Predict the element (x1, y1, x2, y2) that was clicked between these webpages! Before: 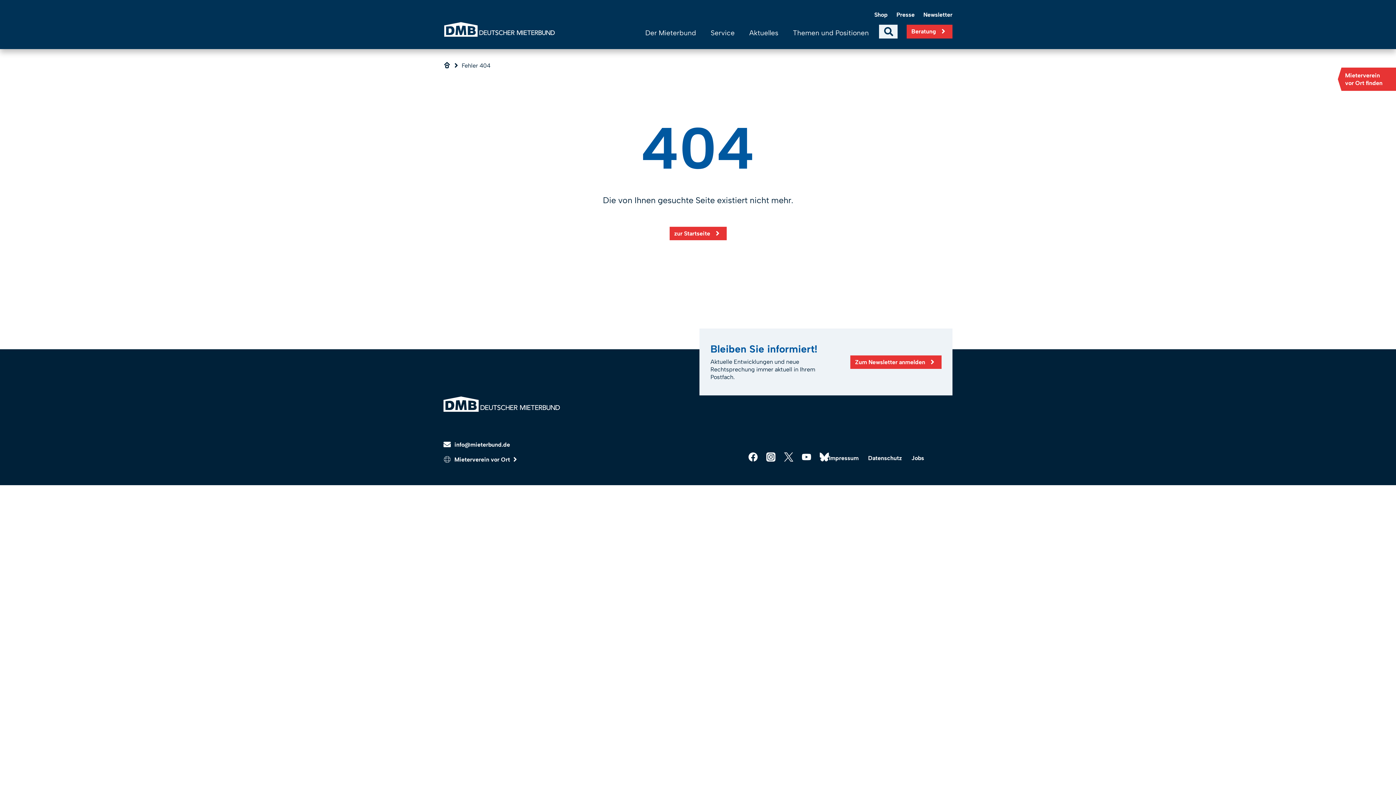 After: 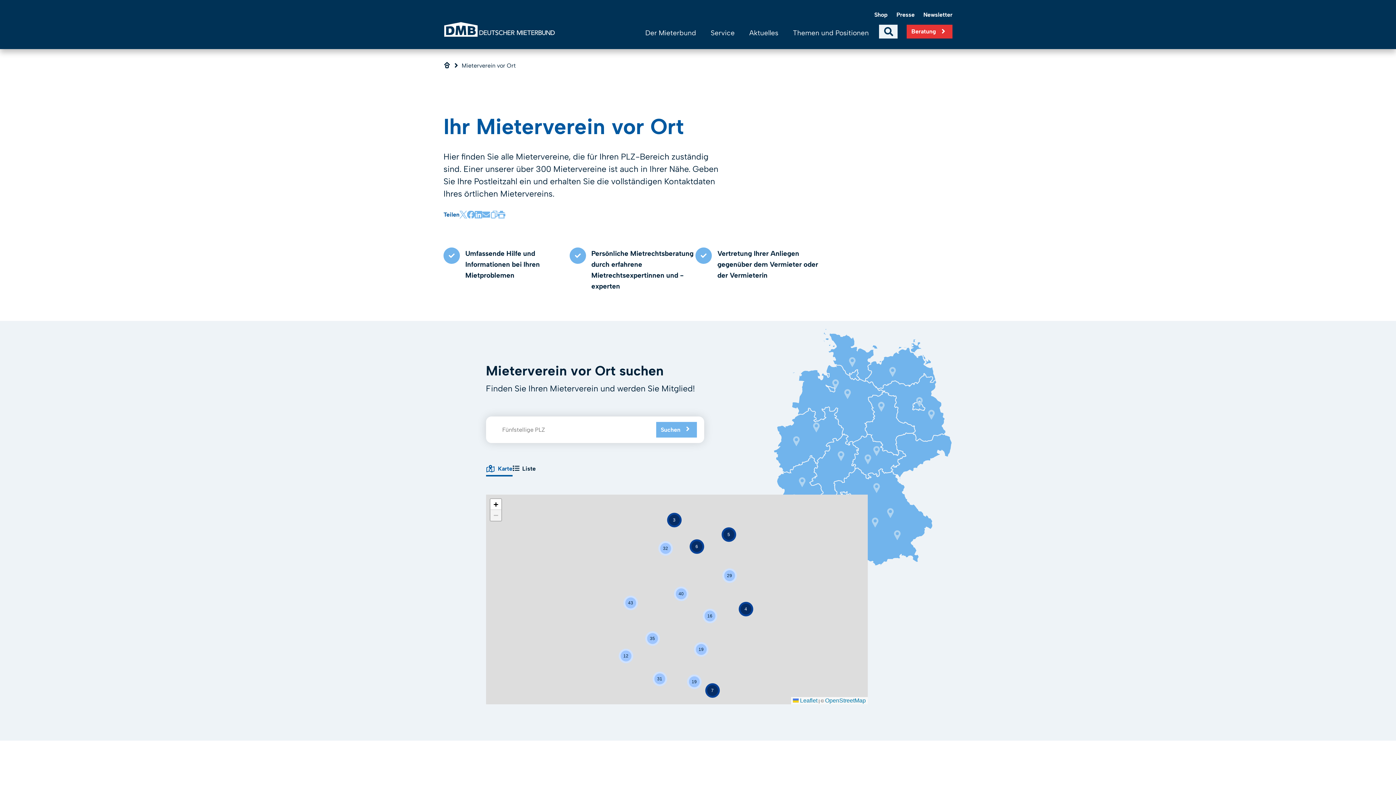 Action: bbox: (906, 24, 952, 38) label: Beratung